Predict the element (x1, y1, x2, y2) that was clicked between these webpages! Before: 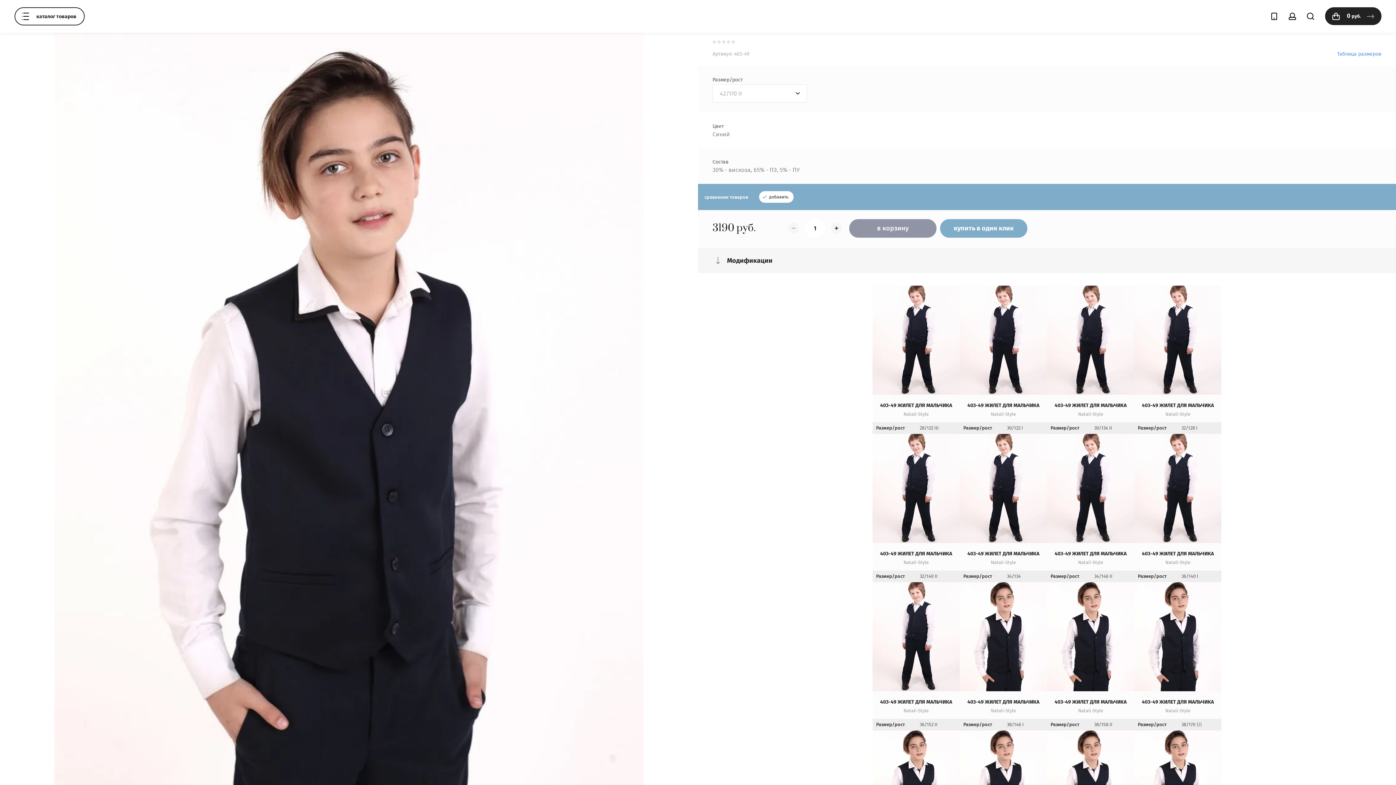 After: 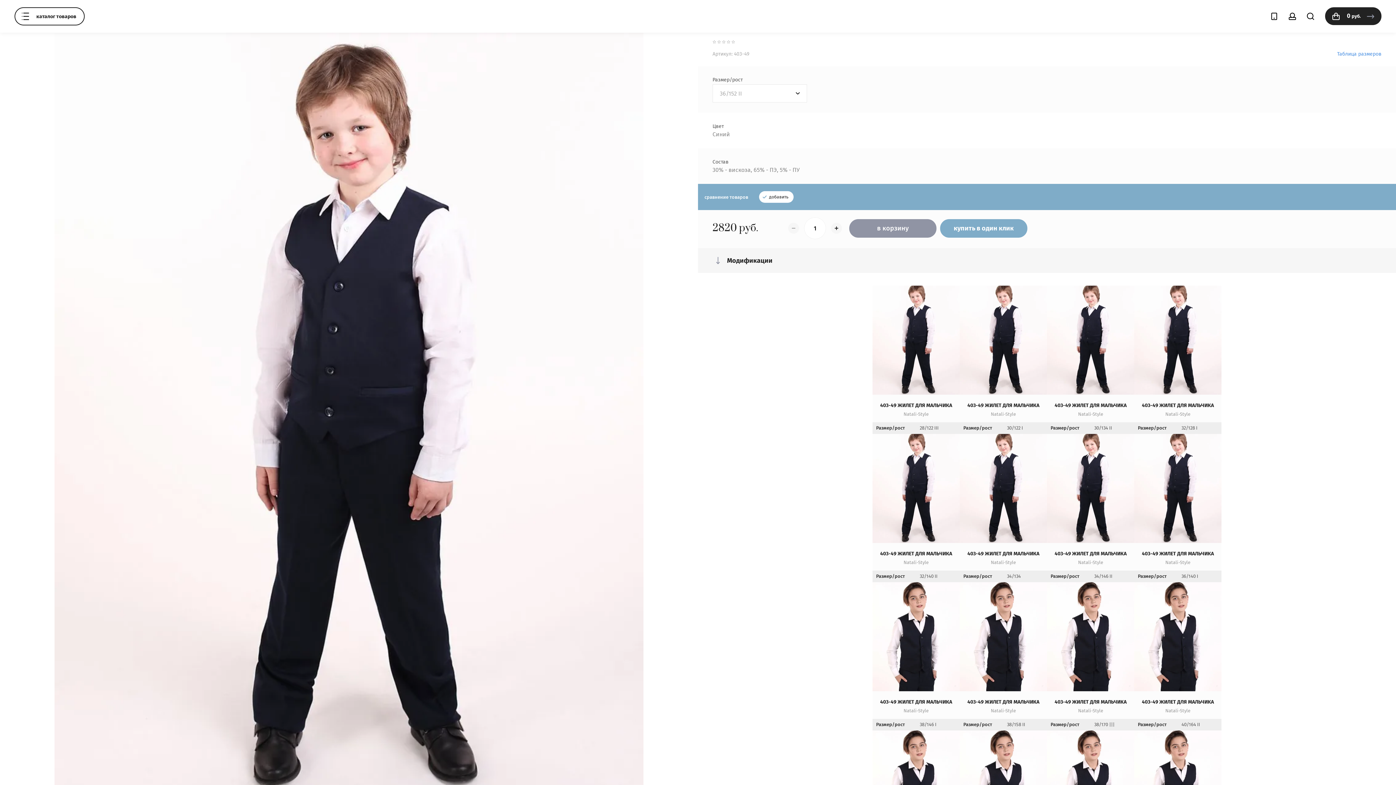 Action: bbox: (872, 582, 960, 691)